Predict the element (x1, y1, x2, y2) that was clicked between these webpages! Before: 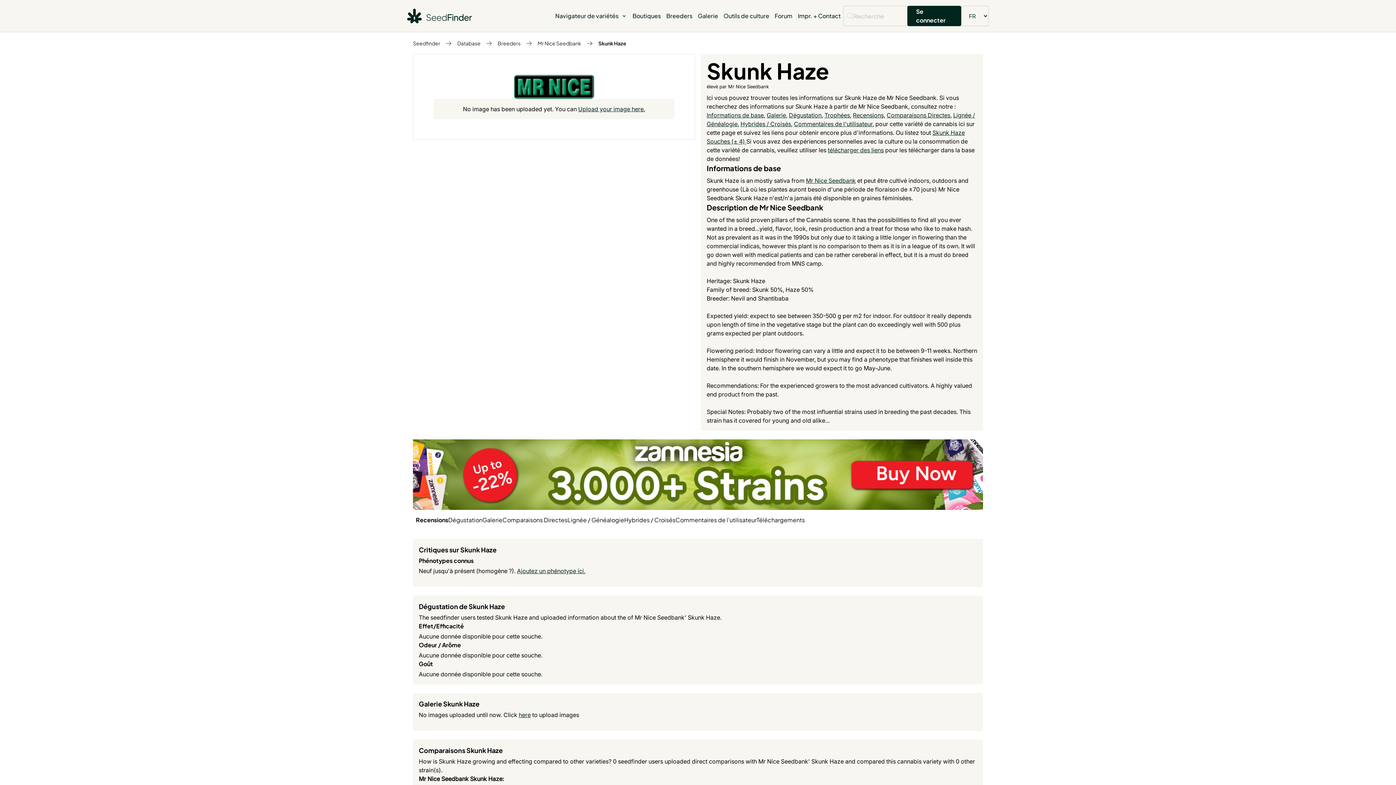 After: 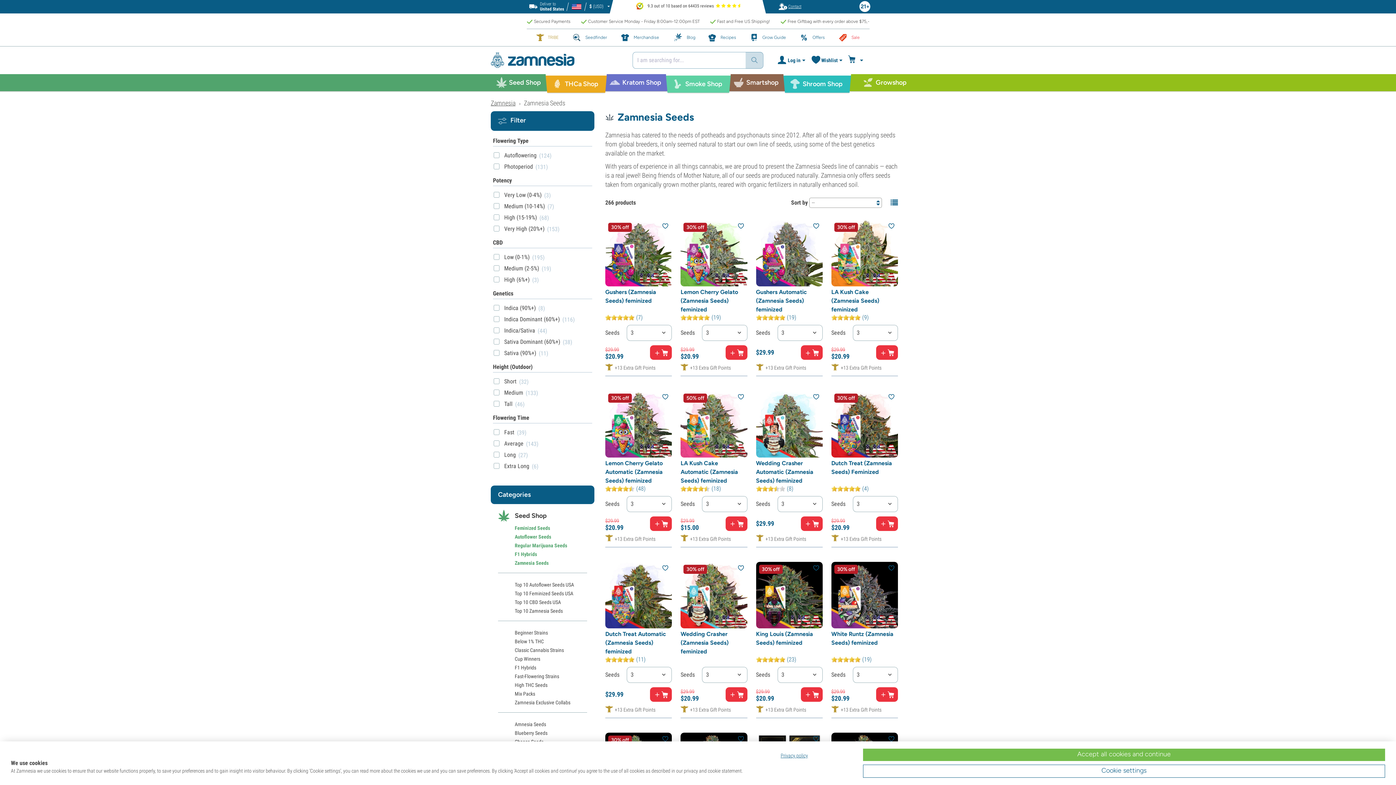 Action: bbox: (413, 439, 983, 510)